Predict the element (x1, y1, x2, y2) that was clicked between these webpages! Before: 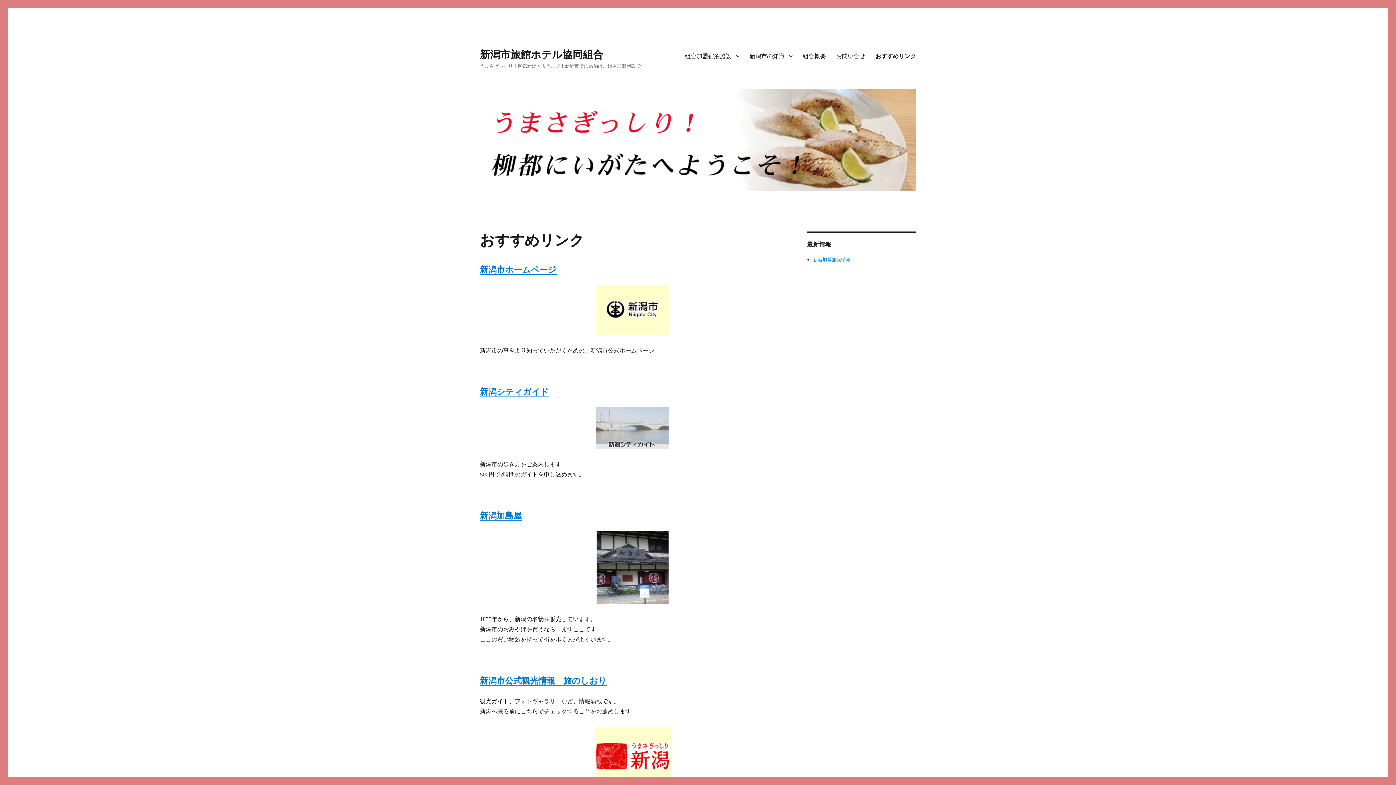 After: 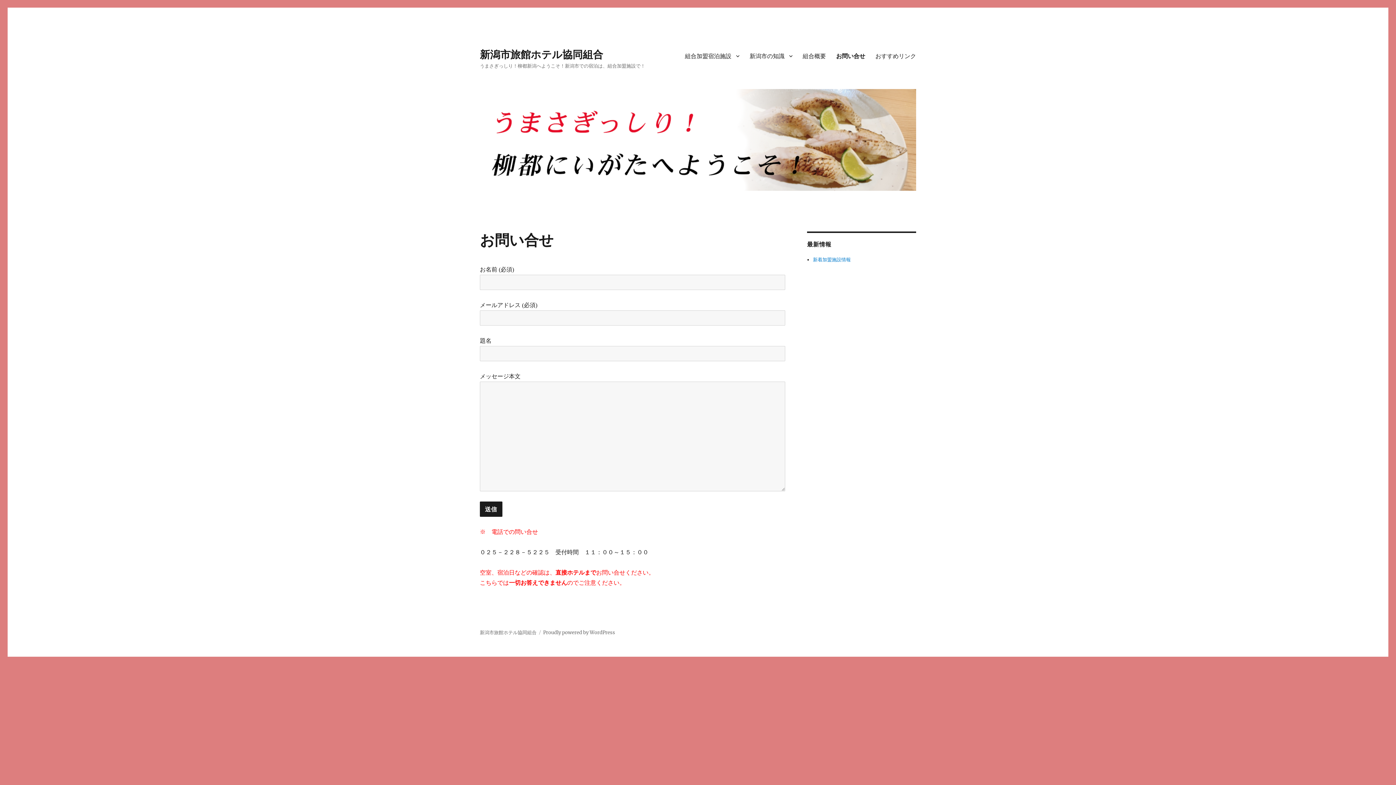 Action: bbox: (831, 48, 870, 63) label: お問い合せ